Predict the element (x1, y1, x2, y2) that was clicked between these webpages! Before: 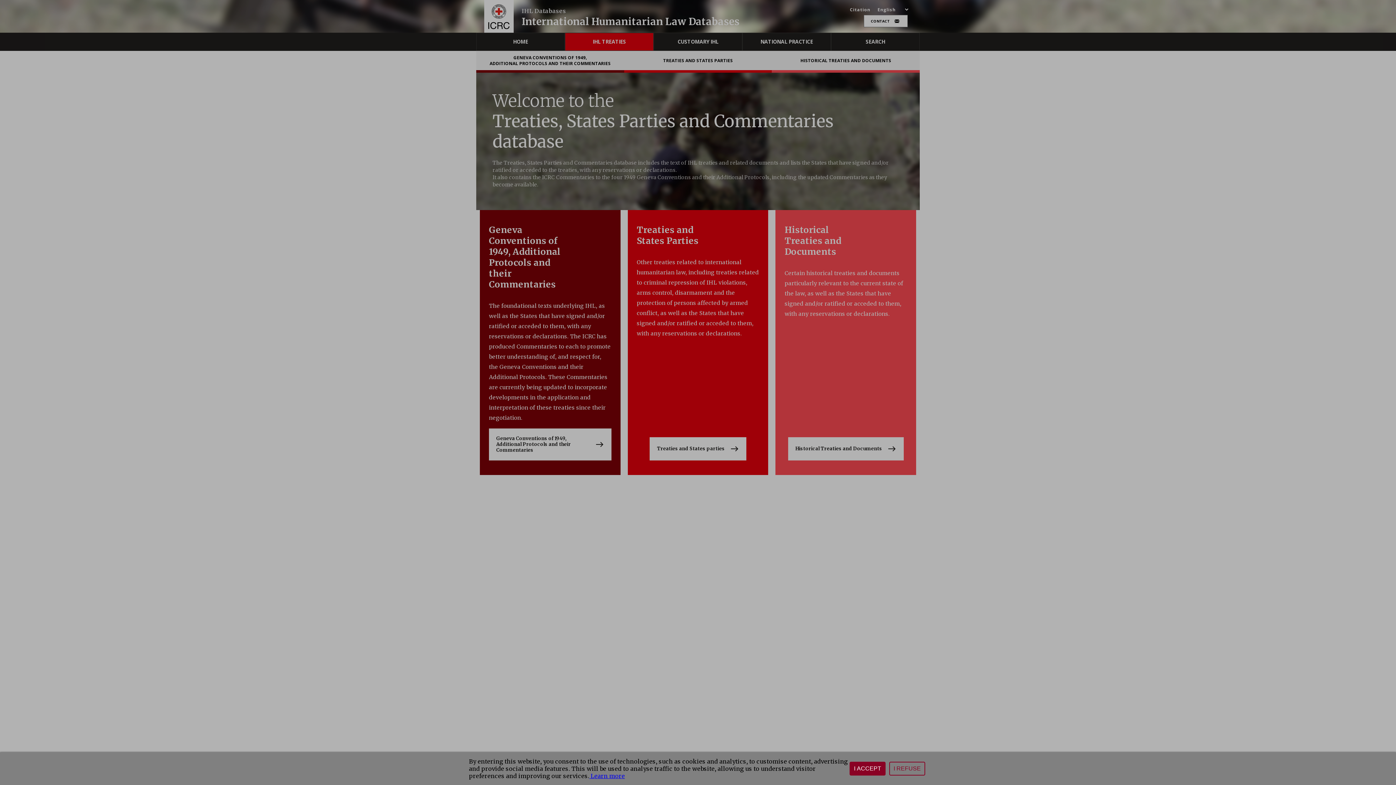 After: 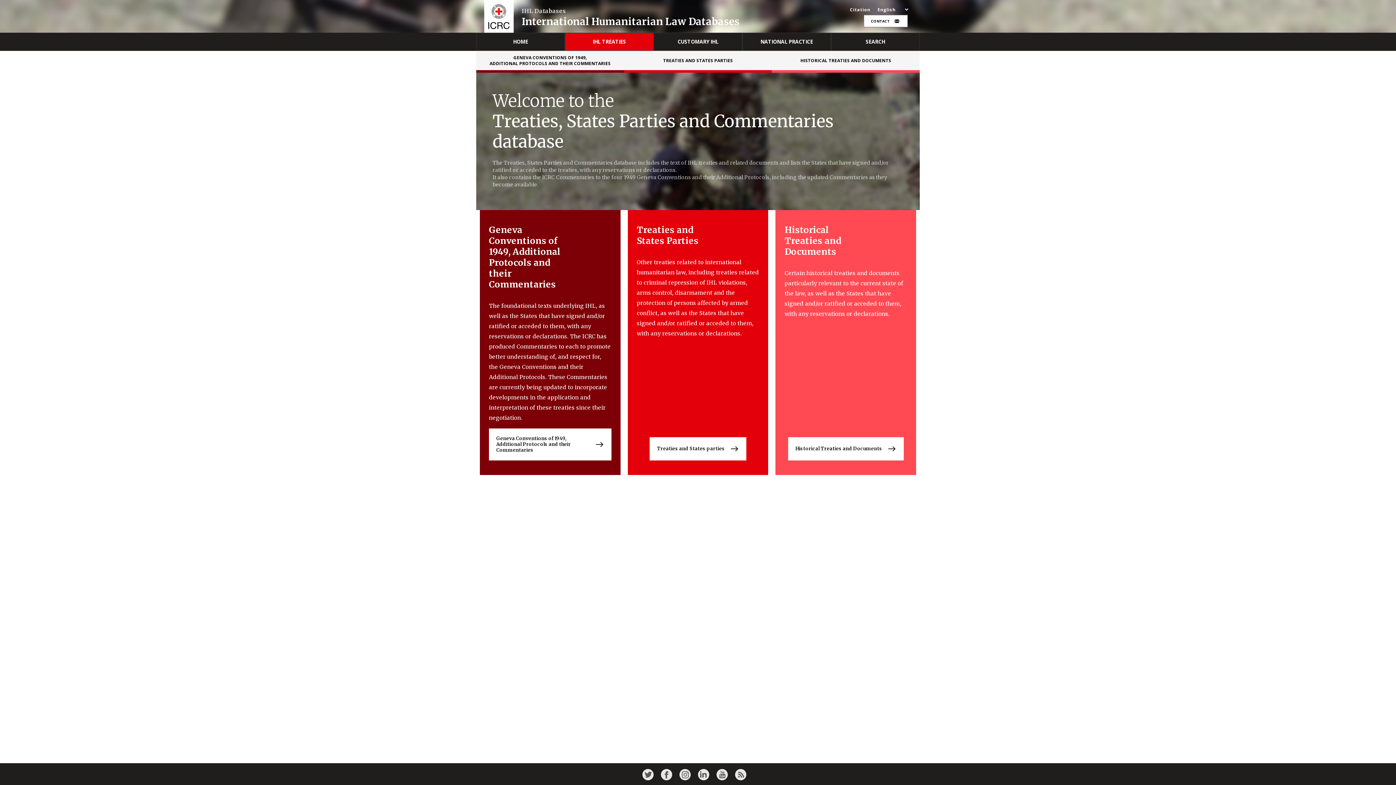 Action: bbox: (889, 762, 925, 776) label: I REFUSE